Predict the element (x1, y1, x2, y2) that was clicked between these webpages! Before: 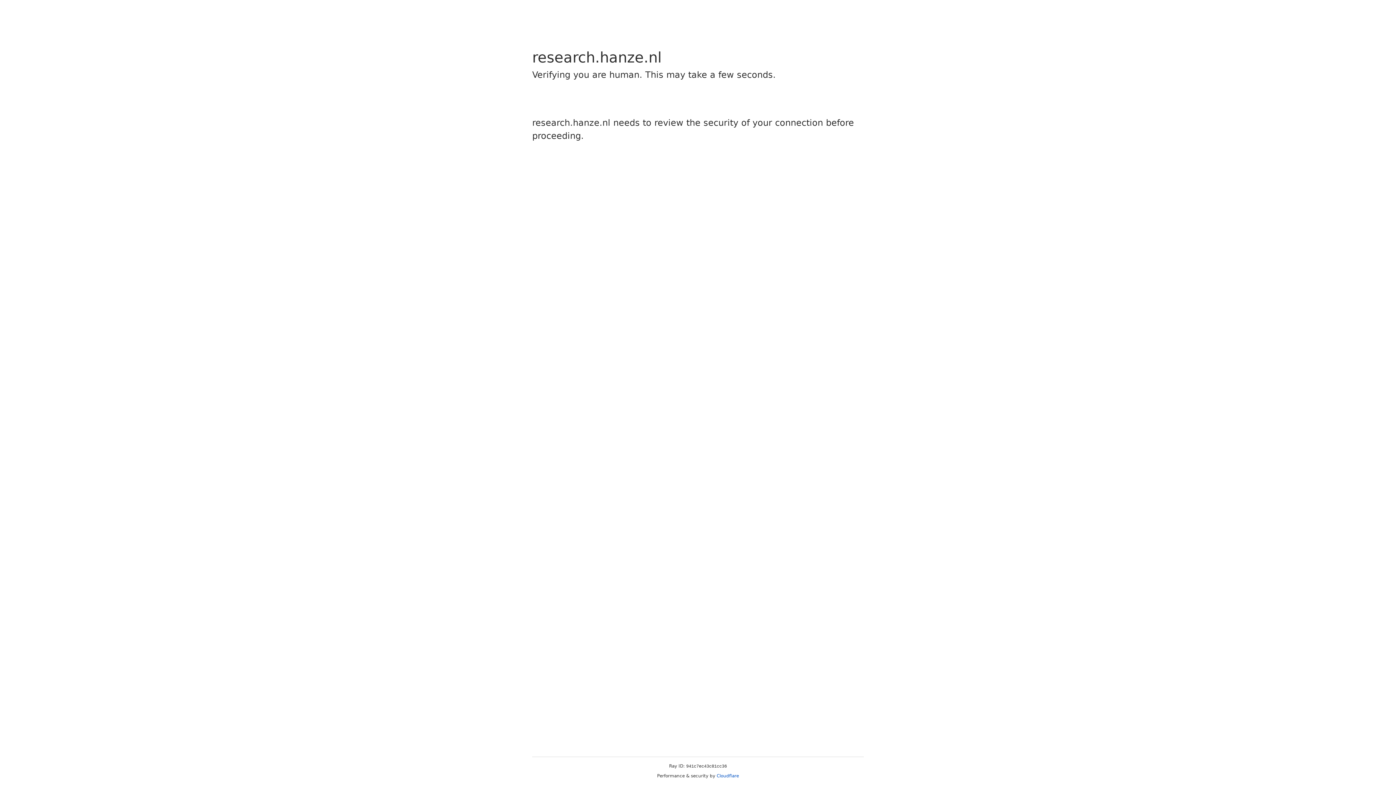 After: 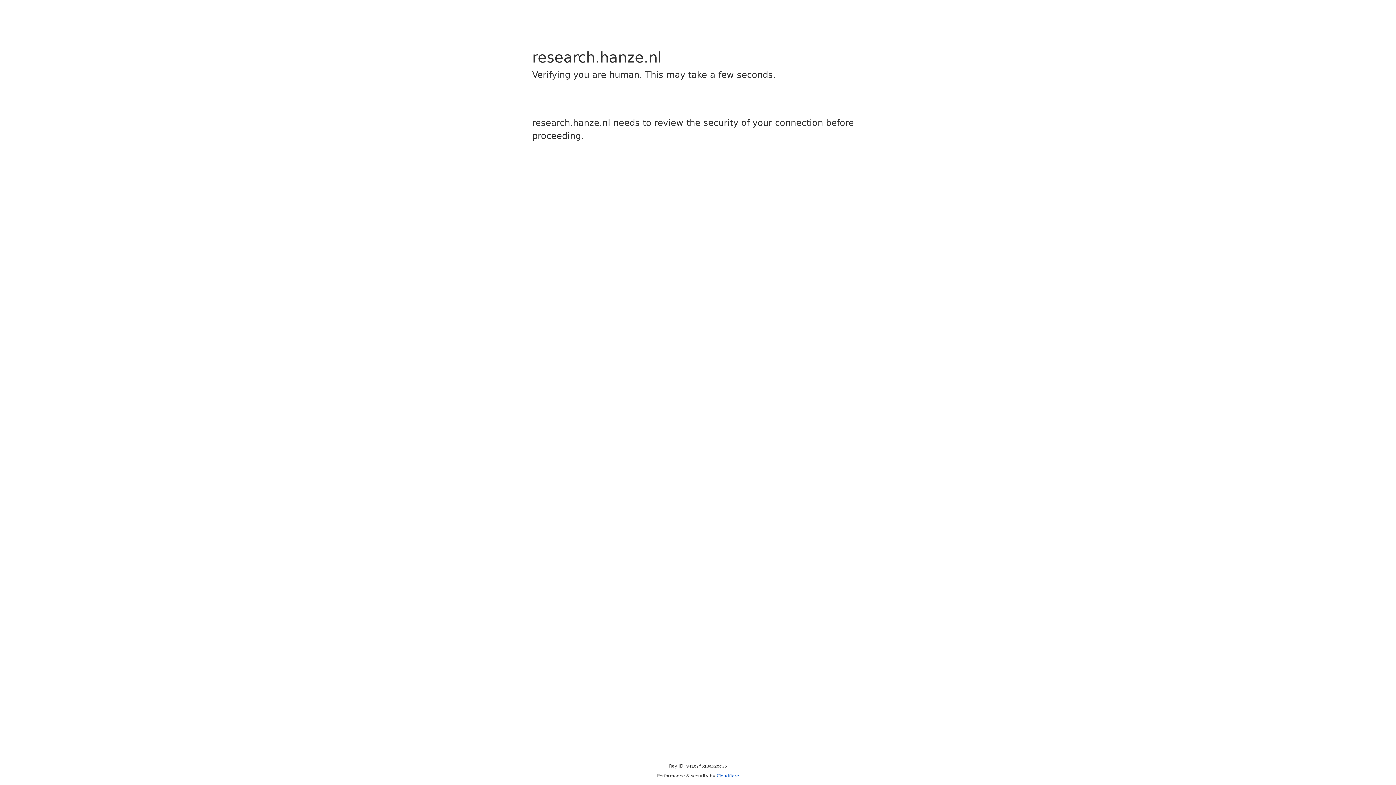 Action: bbox: (716, 773, 739, 778) label: Cloudflare